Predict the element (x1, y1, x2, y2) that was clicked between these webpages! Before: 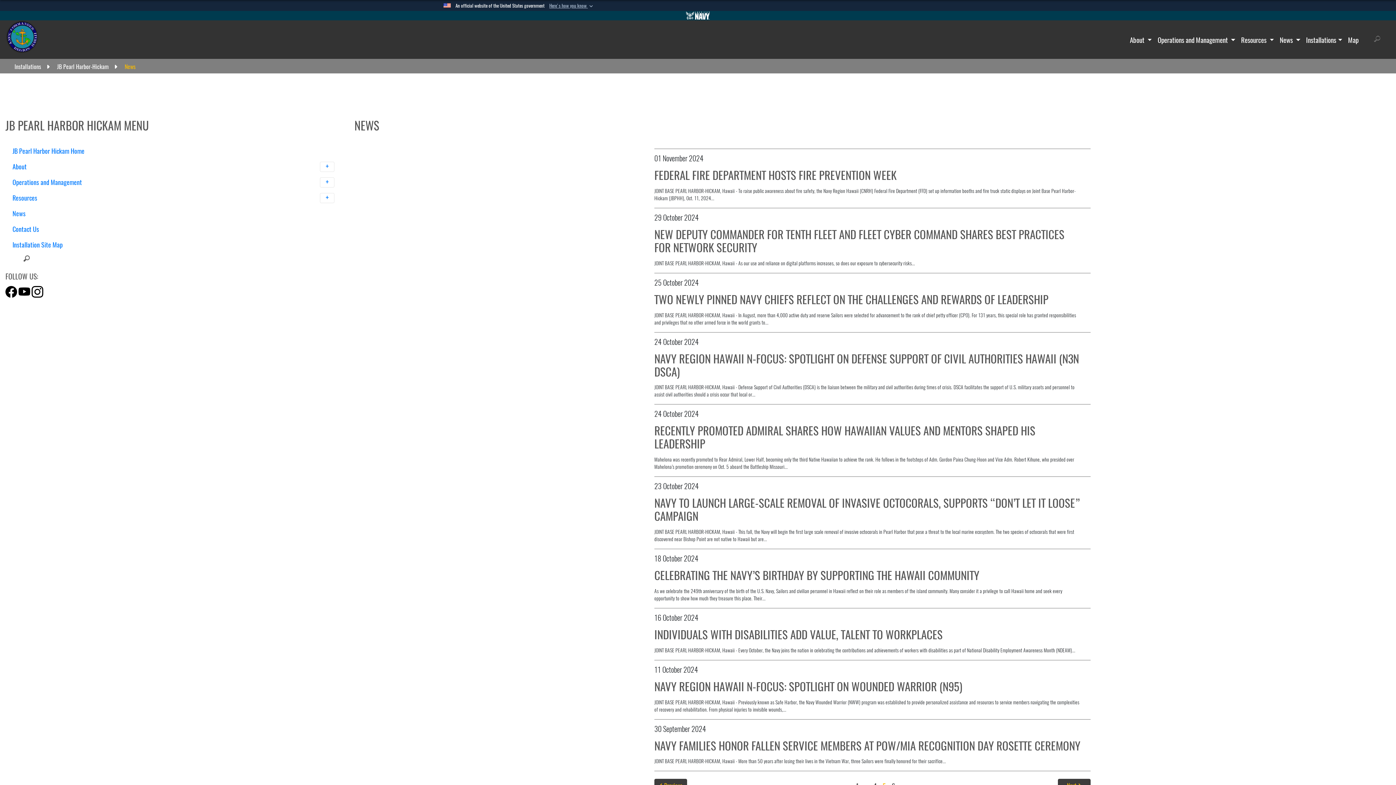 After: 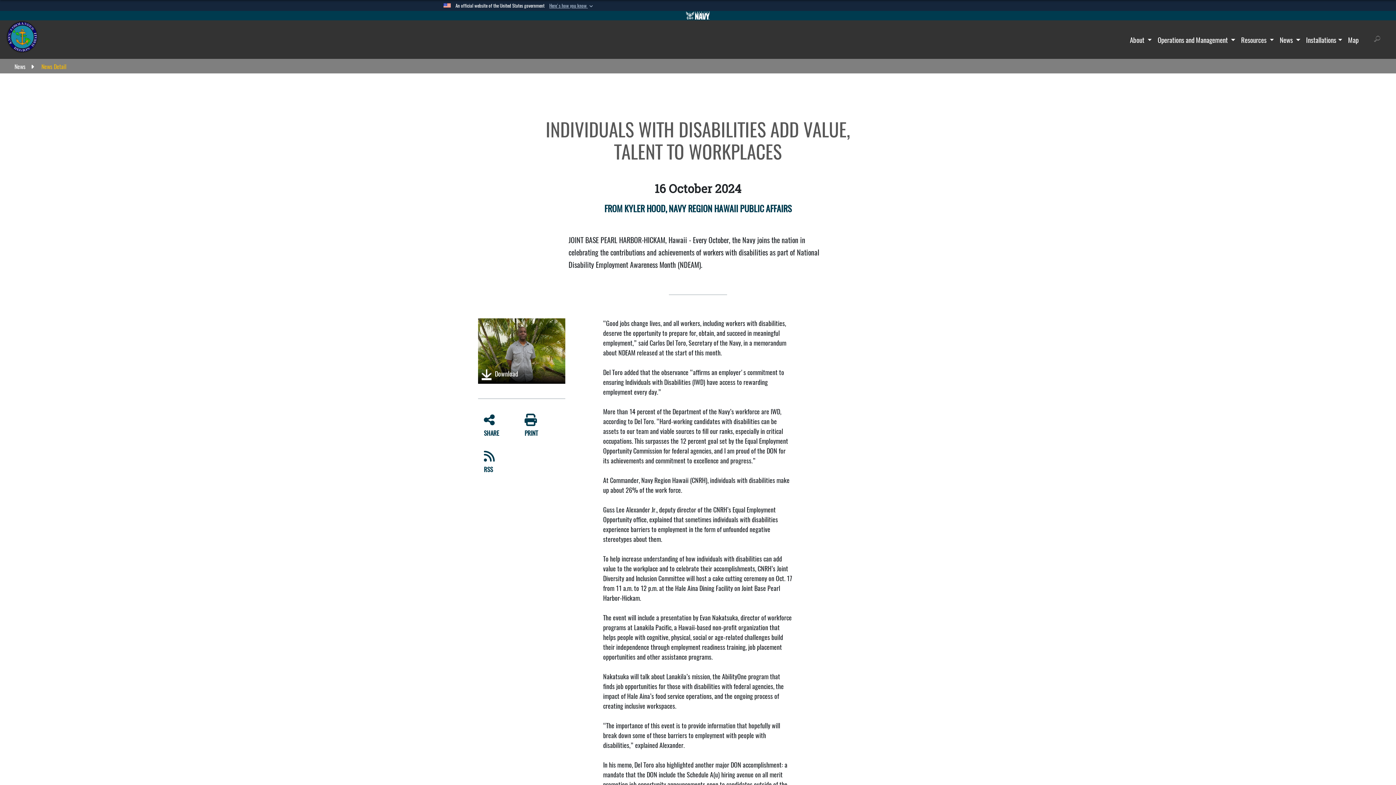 Action: bbox: (654, 626, 1083, 647) label: INDIVIDUALS WITH DISABILITIES ADD VALUE, TALENT TO WORKPLACES